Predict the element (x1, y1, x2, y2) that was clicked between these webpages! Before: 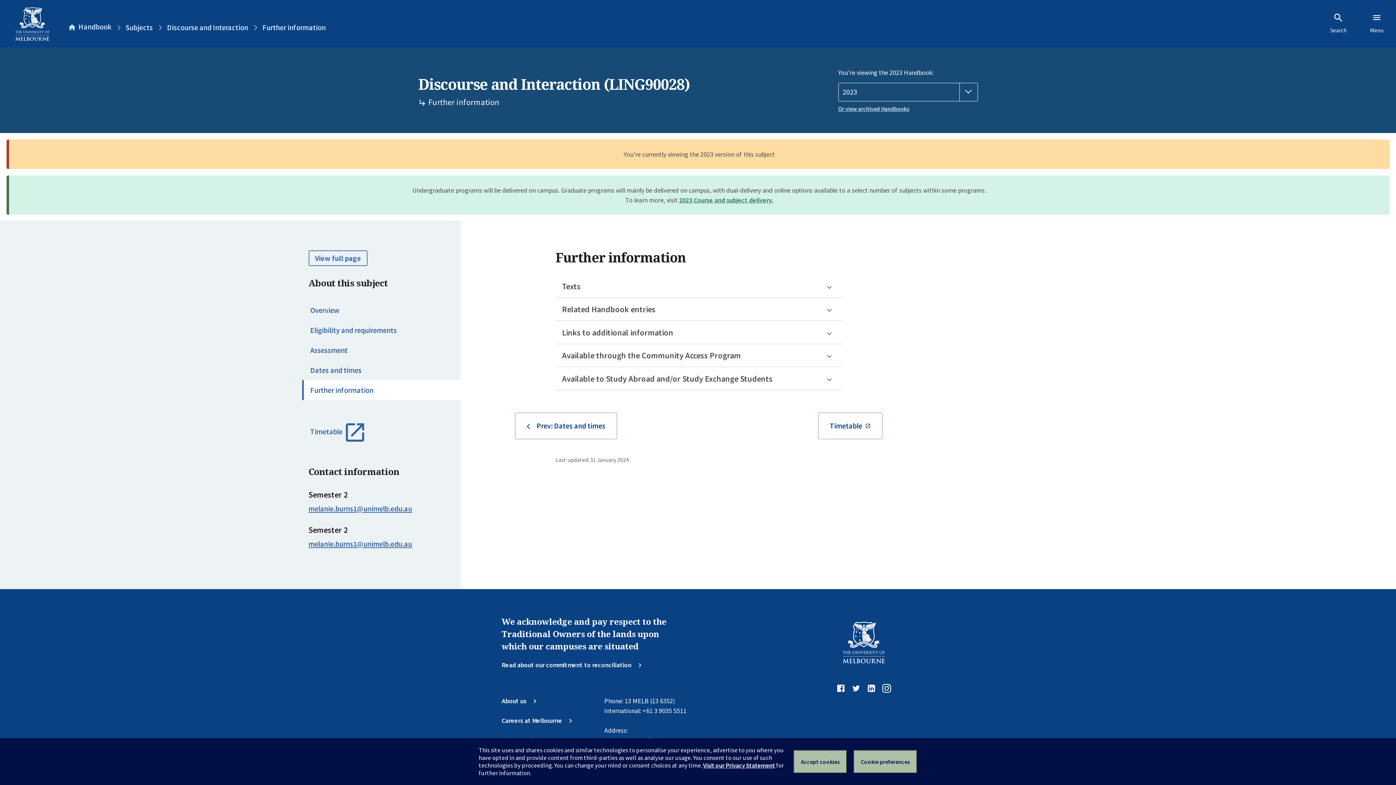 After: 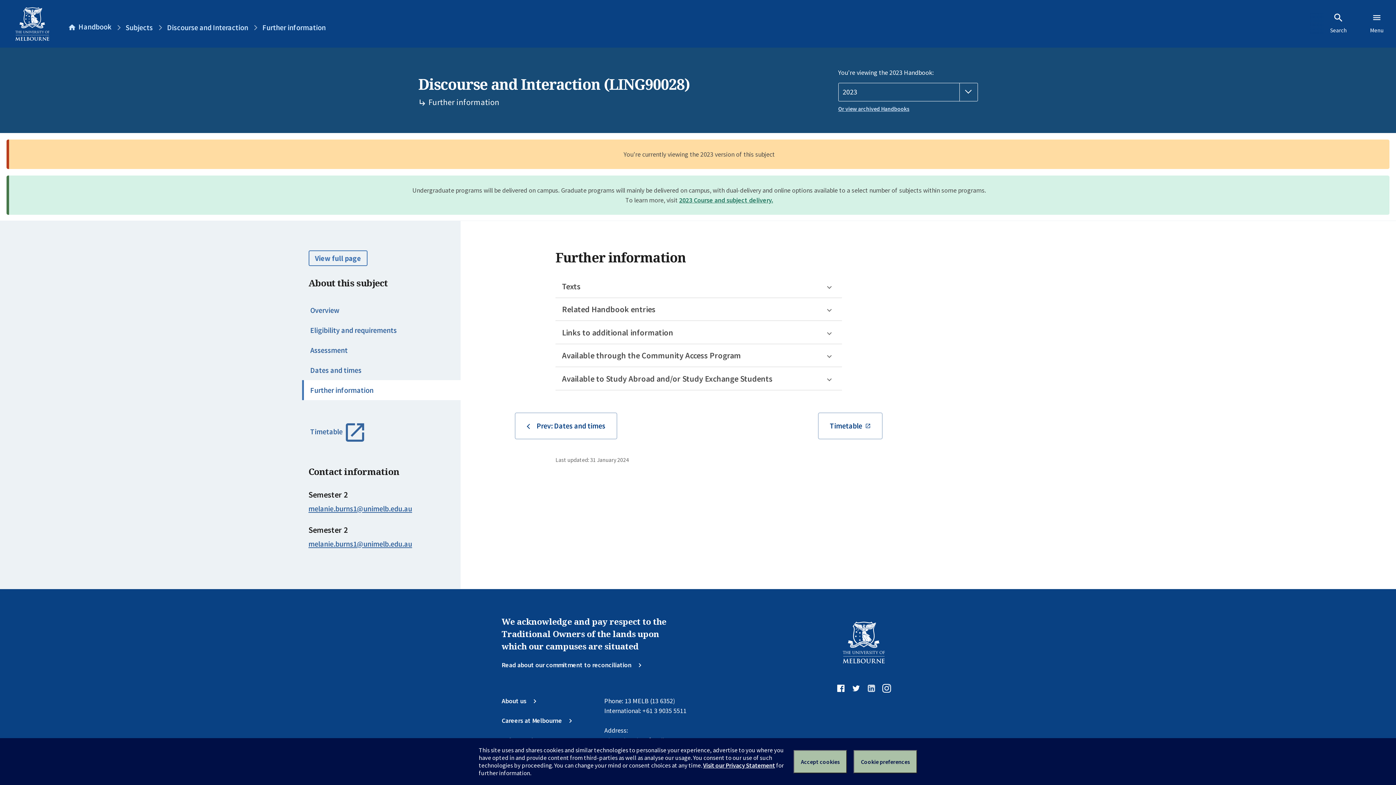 Action: bbox: (865, 682, 877, 697) label: LinkedIn